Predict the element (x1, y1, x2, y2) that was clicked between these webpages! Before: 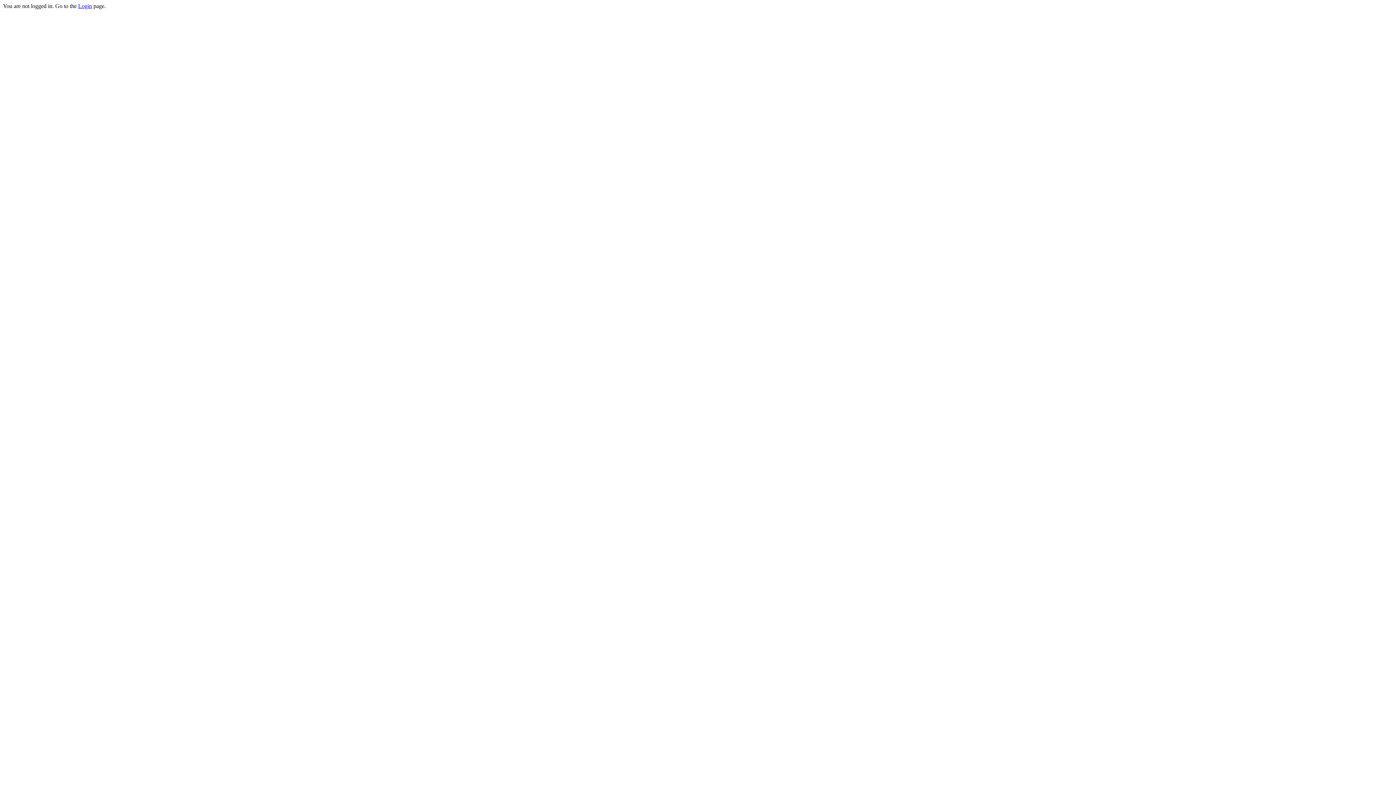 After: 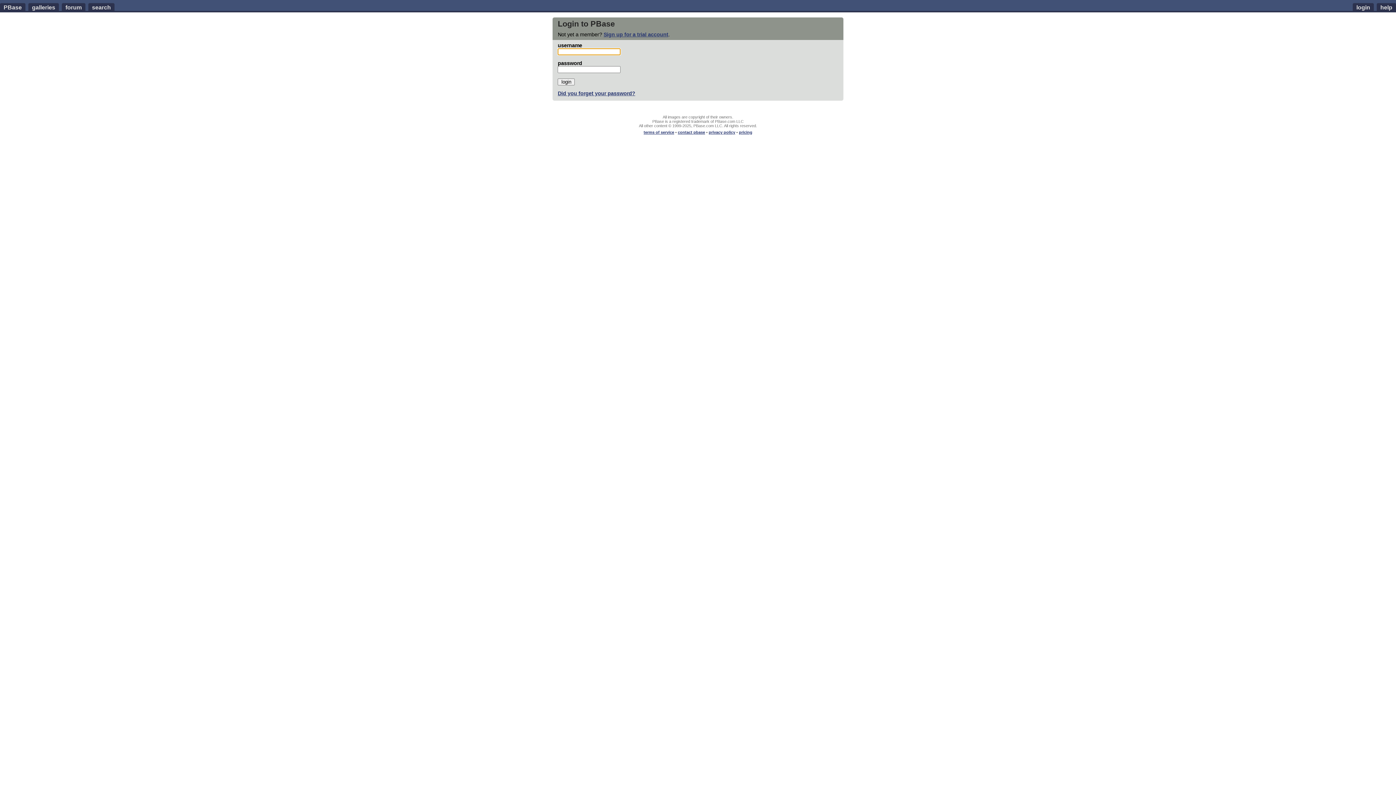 Action: bbox: (78, 2, 92, 9) label: Login